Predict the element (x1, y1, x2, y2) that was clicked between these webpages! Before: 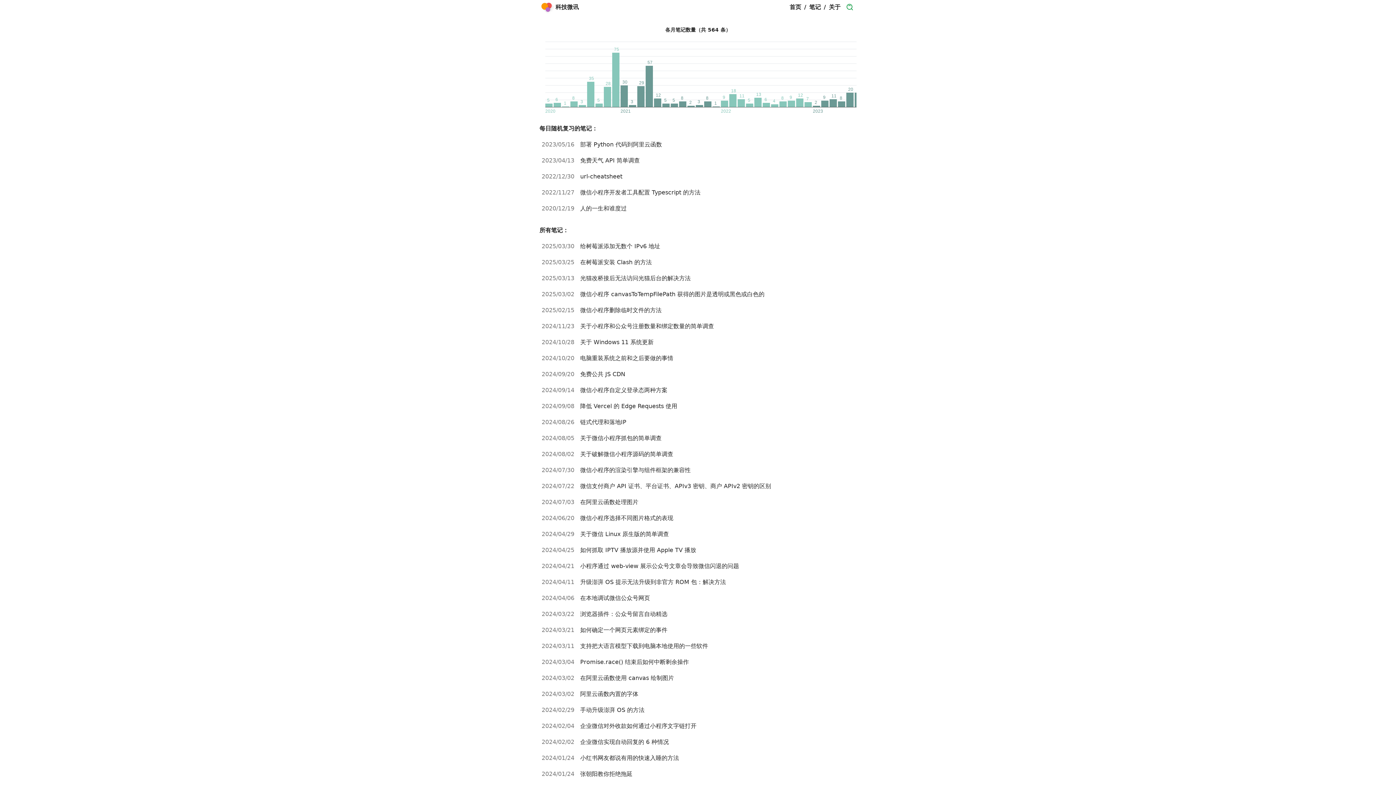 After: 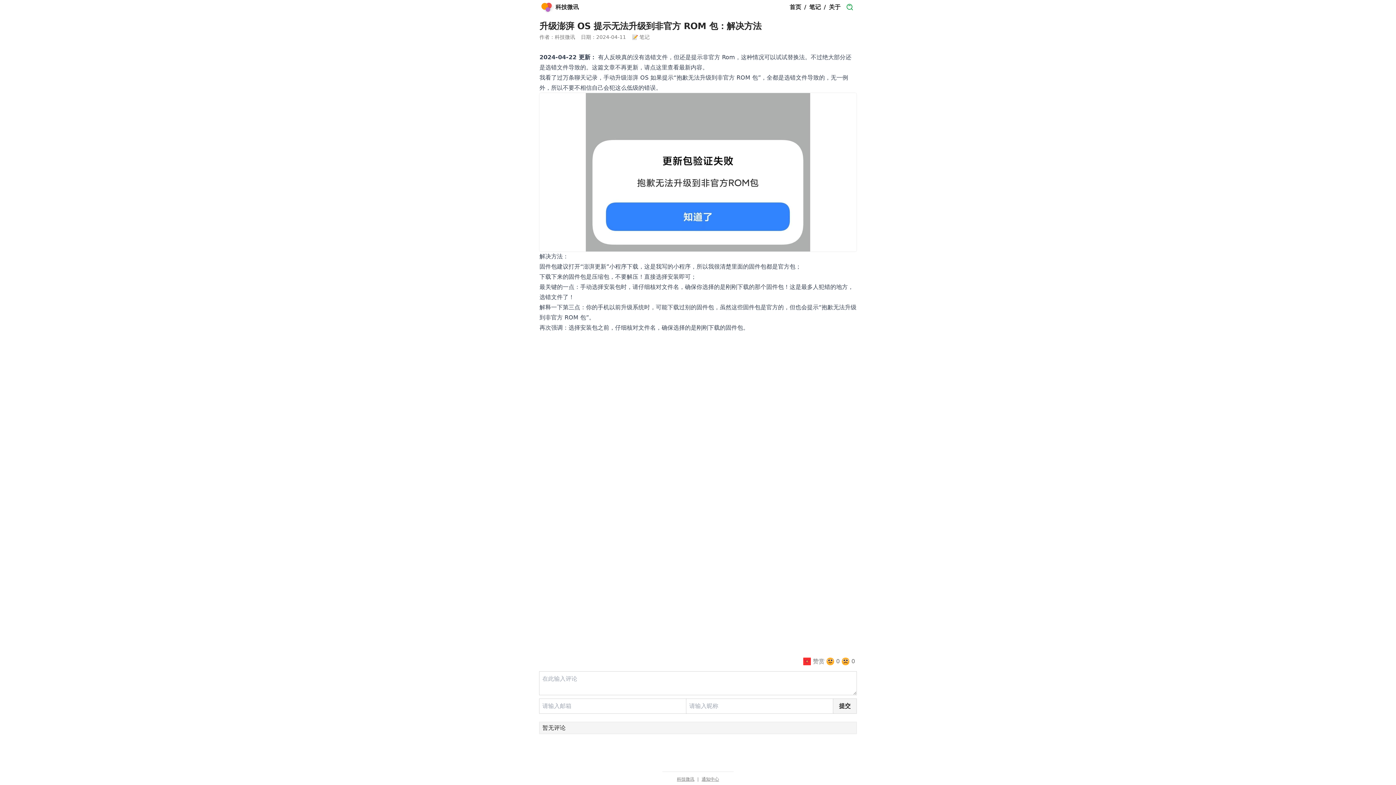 Action: label: 升级澎湃 OS 提示无法升级到非官方 ROM 包：解决方法 bbox: (577, 576, 729, 588)